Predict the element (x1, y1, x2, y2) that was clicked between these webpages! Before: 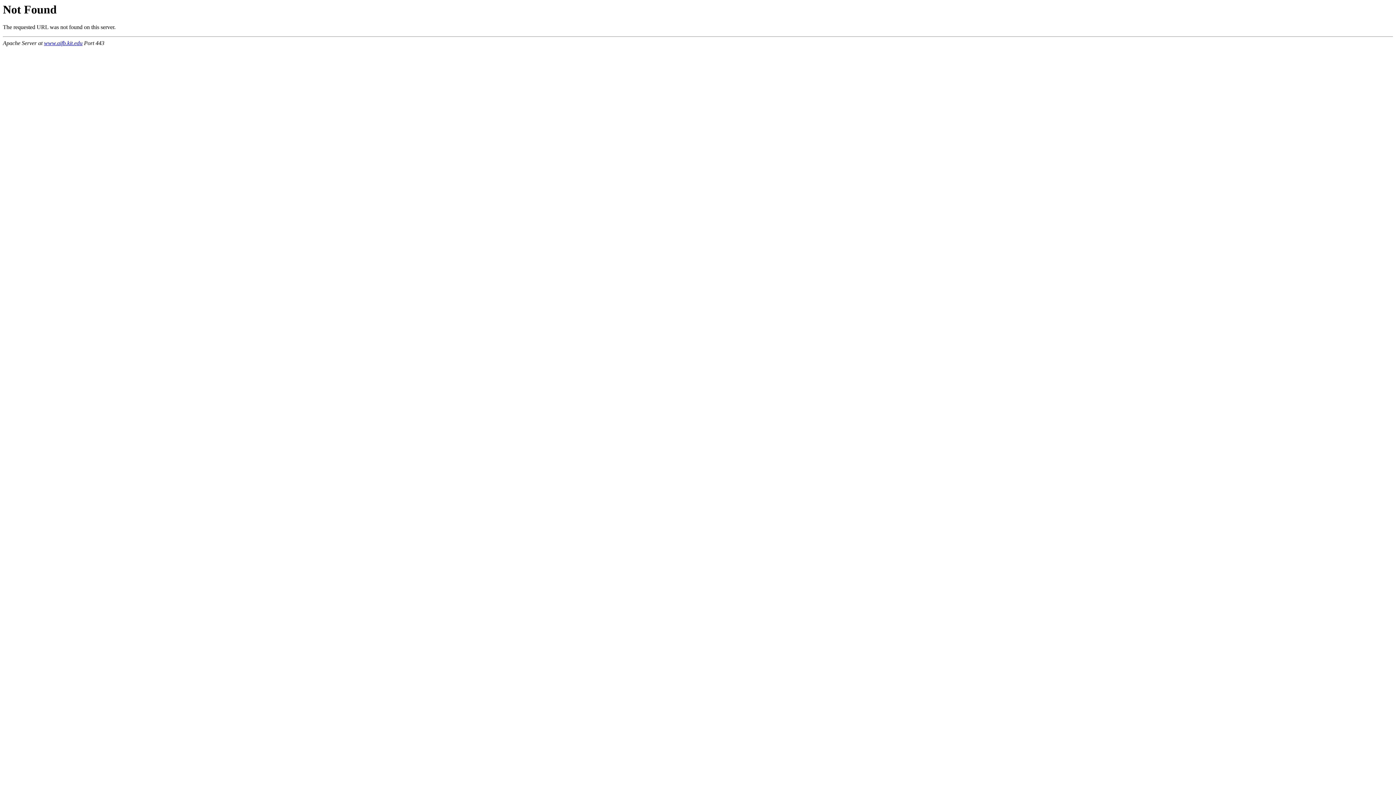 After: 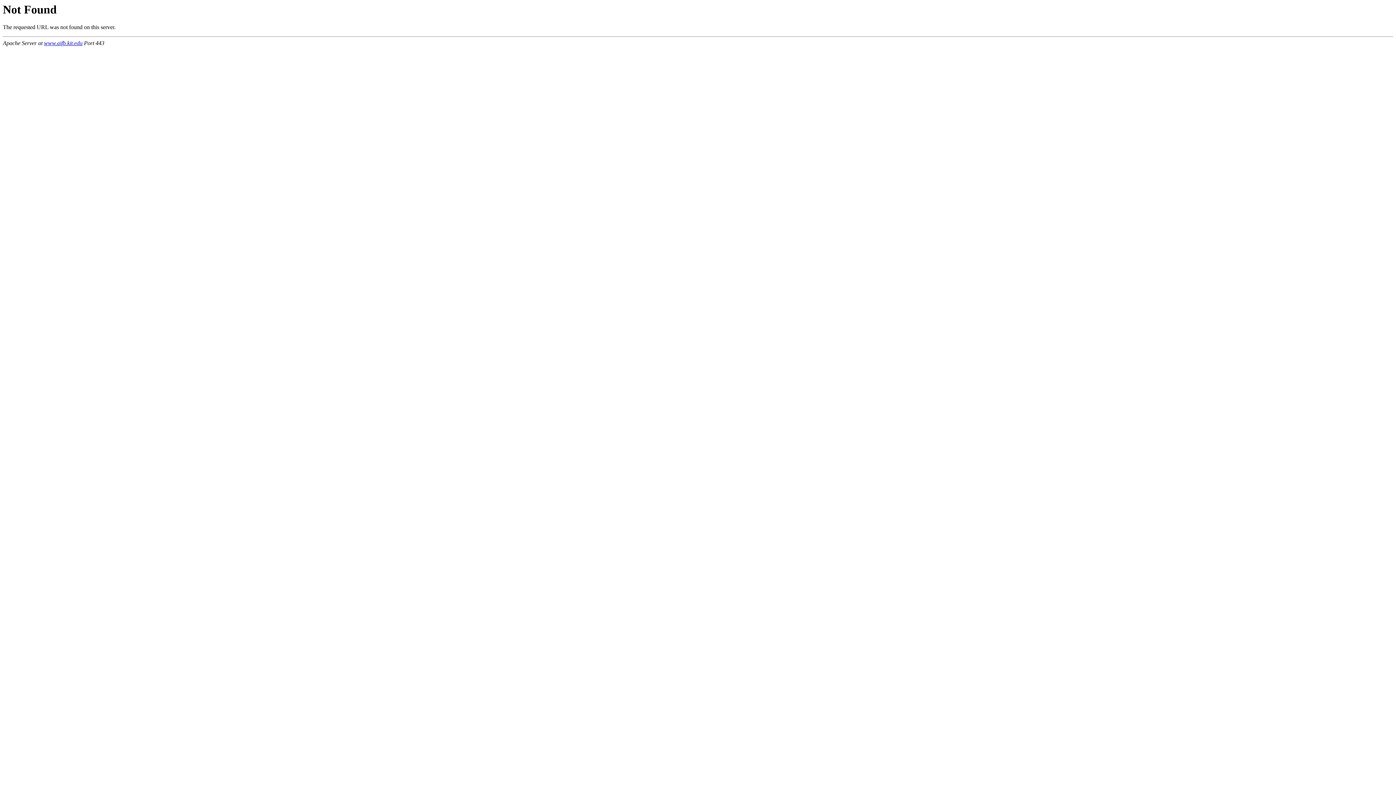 Action: bbox: (44, 40, 82, 46) label: www.aifb.kit.edu